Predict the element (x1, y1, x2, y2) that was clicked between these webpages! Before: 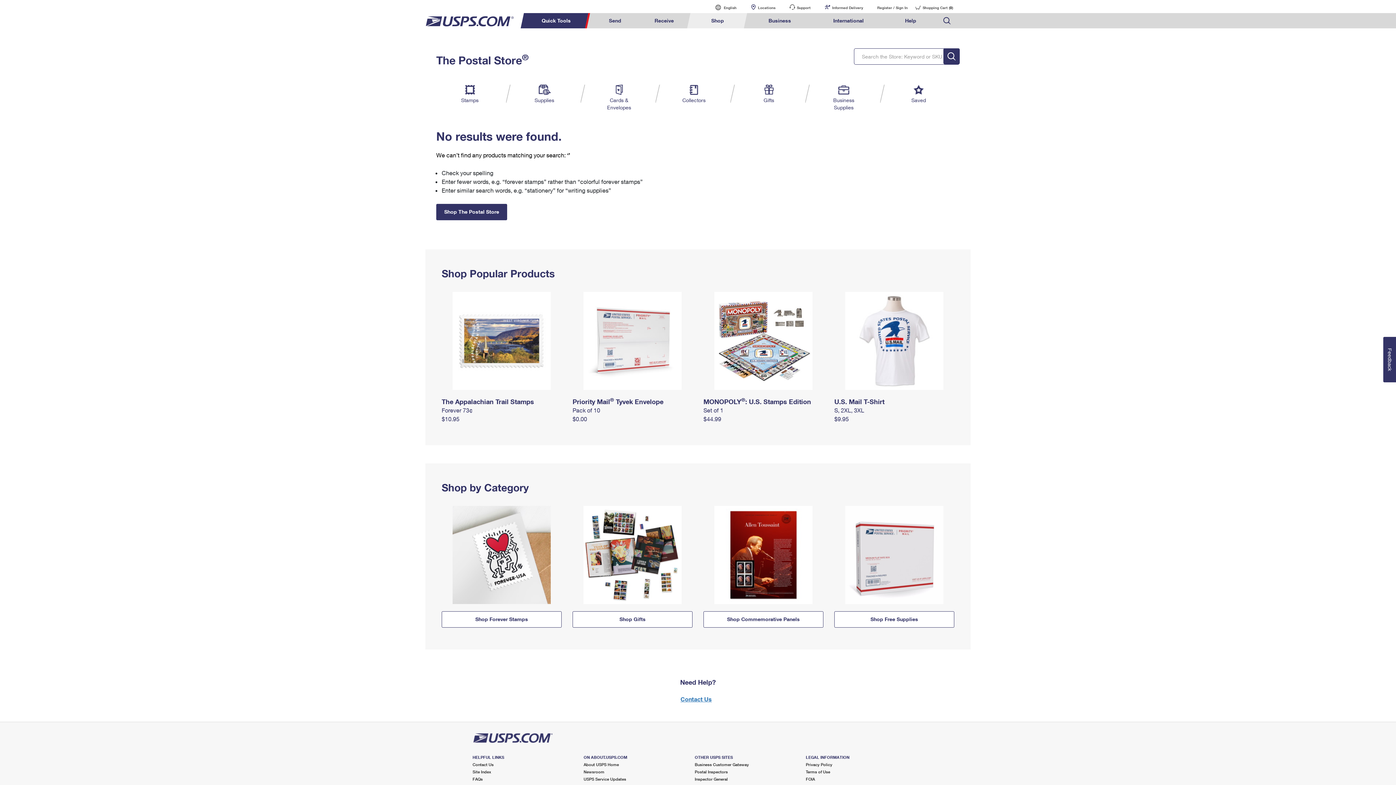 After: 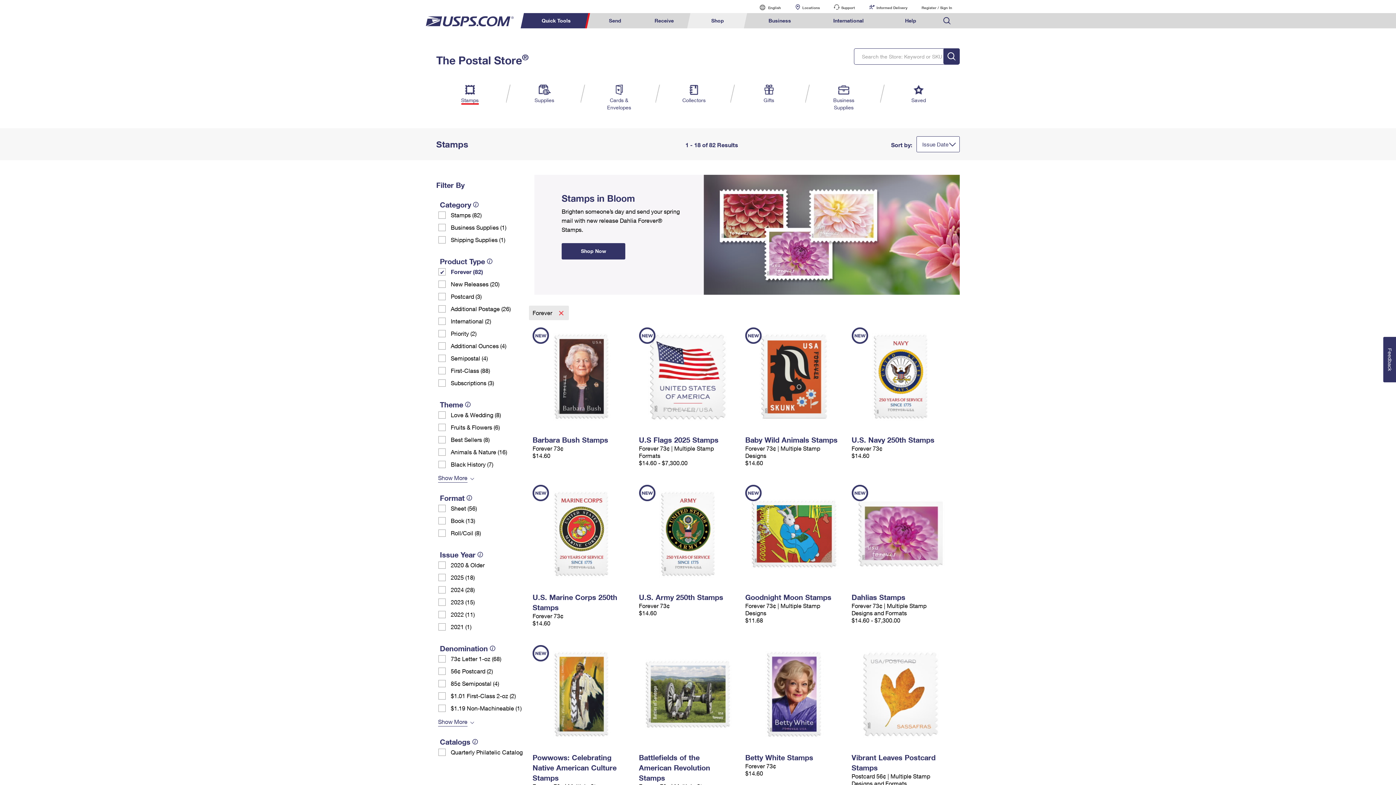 Action: bbox: (441, 611, 561, 628) label: Shop Forever Stamps